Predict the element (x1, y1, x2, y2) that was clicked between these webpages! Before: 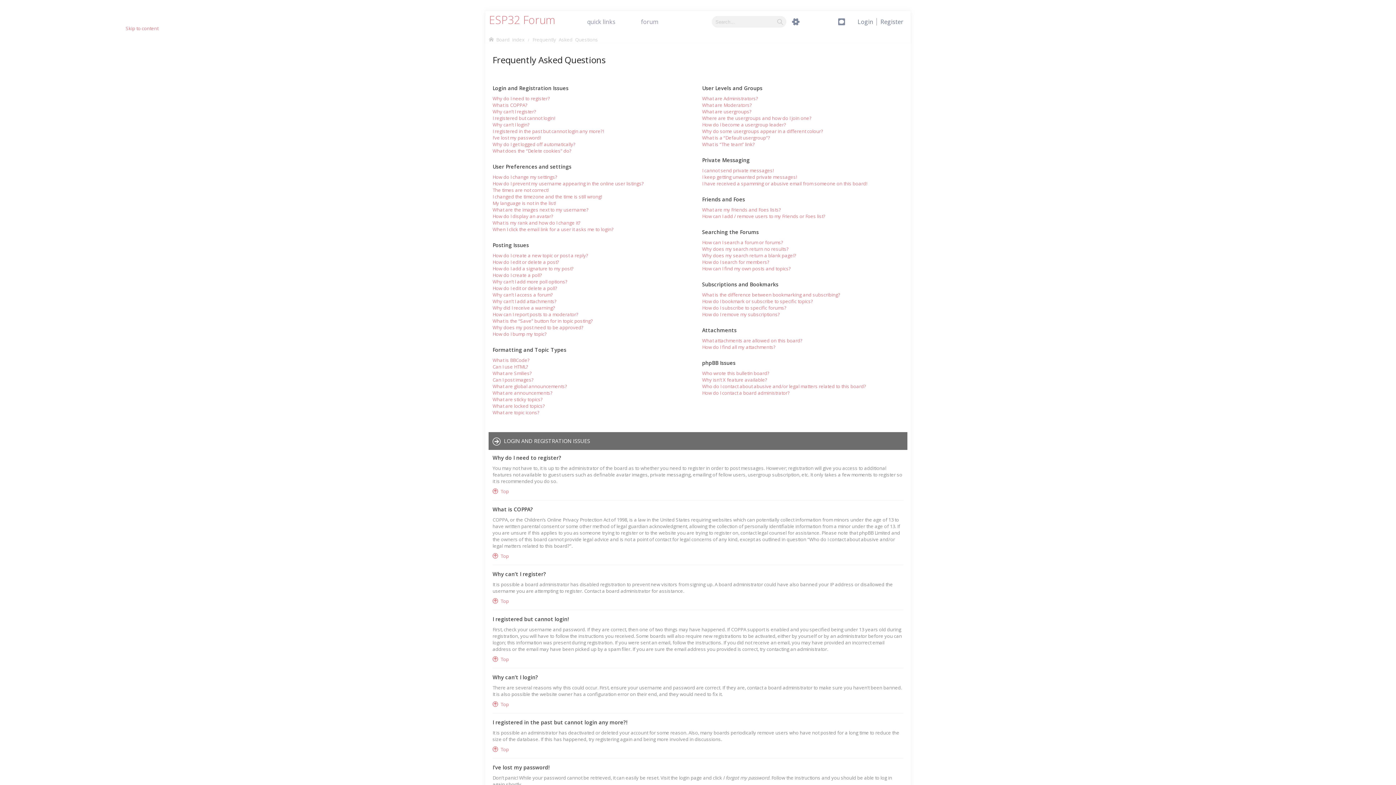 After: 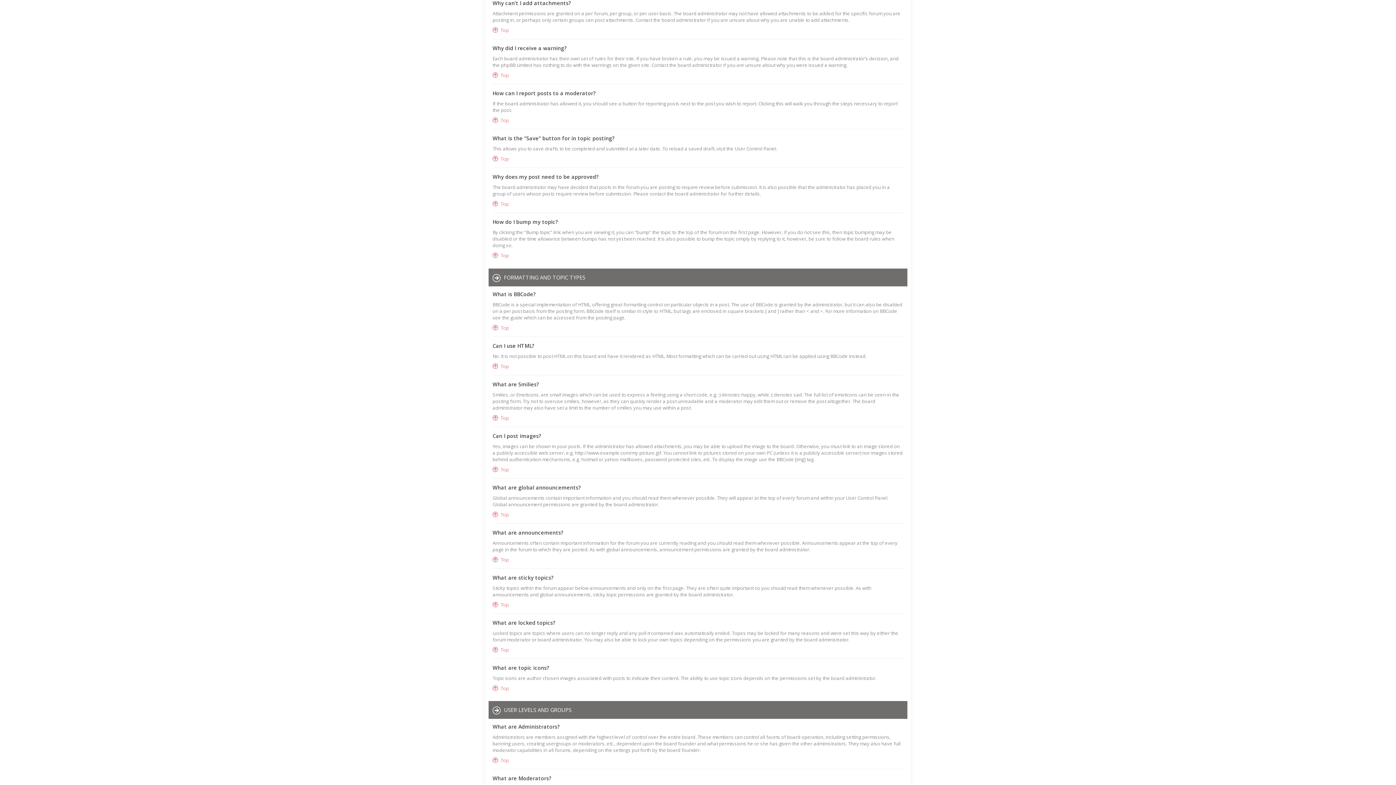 Action: label: Why can’t I add attachments? bbox: (21, 442, 89, 448)